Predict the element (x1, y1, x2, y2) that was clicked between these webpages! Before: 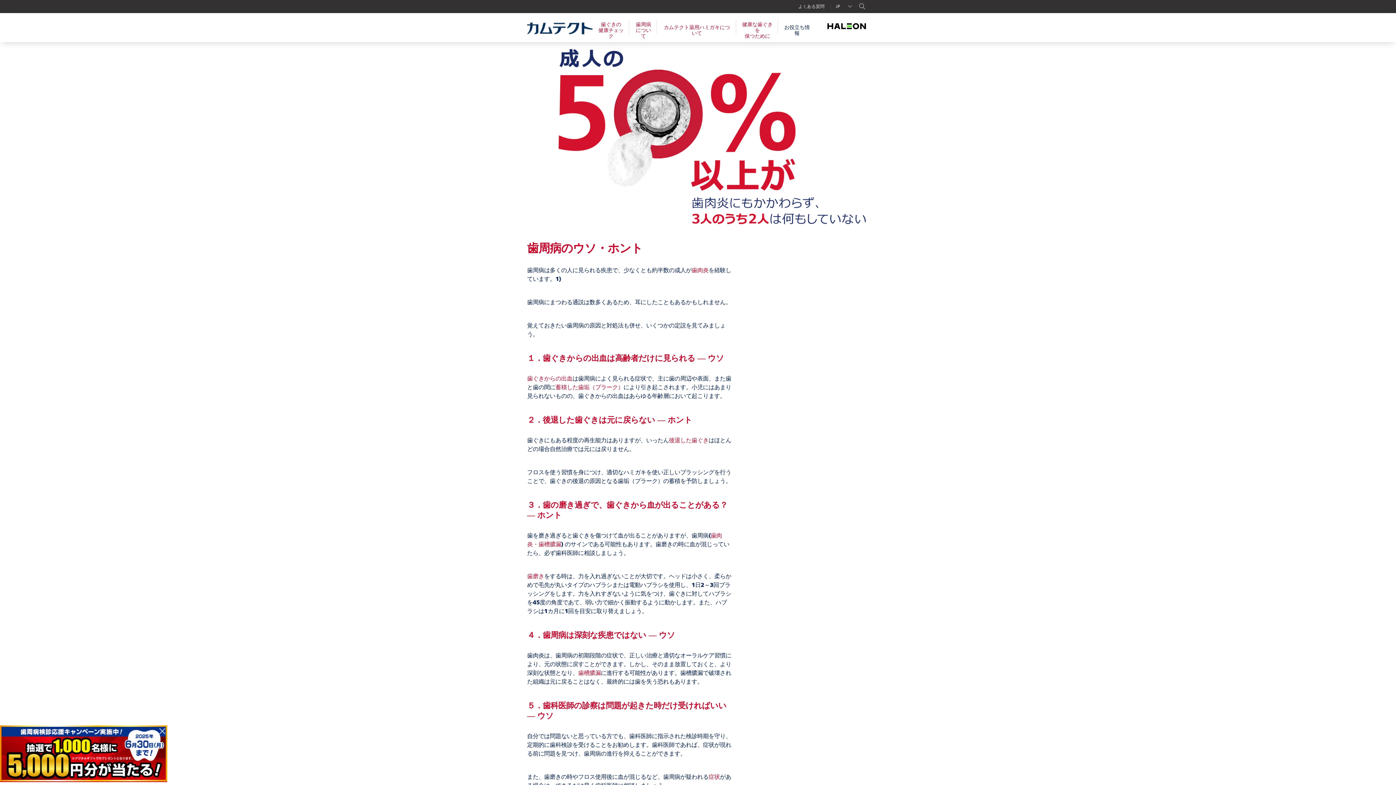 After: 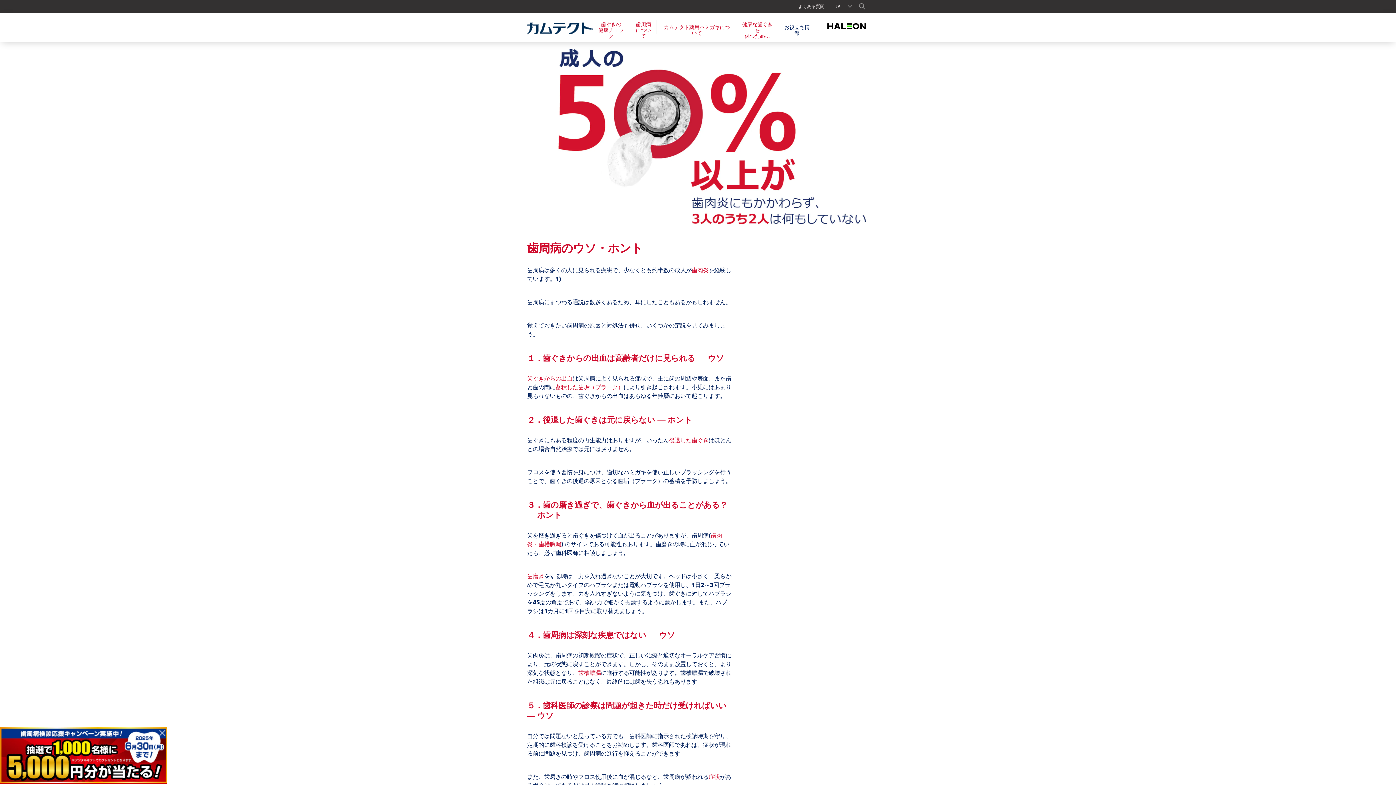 Action: bbox: (824, 26, 869, 33)